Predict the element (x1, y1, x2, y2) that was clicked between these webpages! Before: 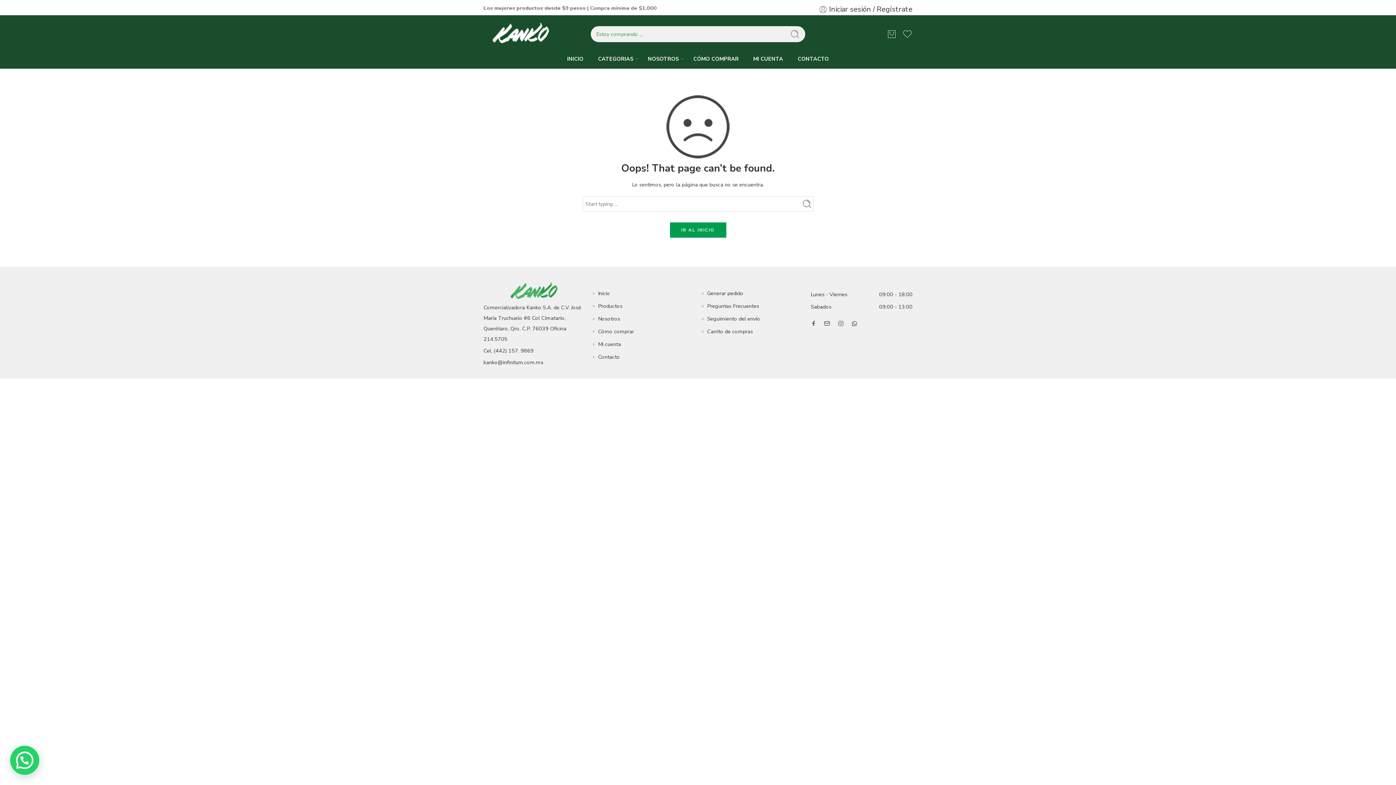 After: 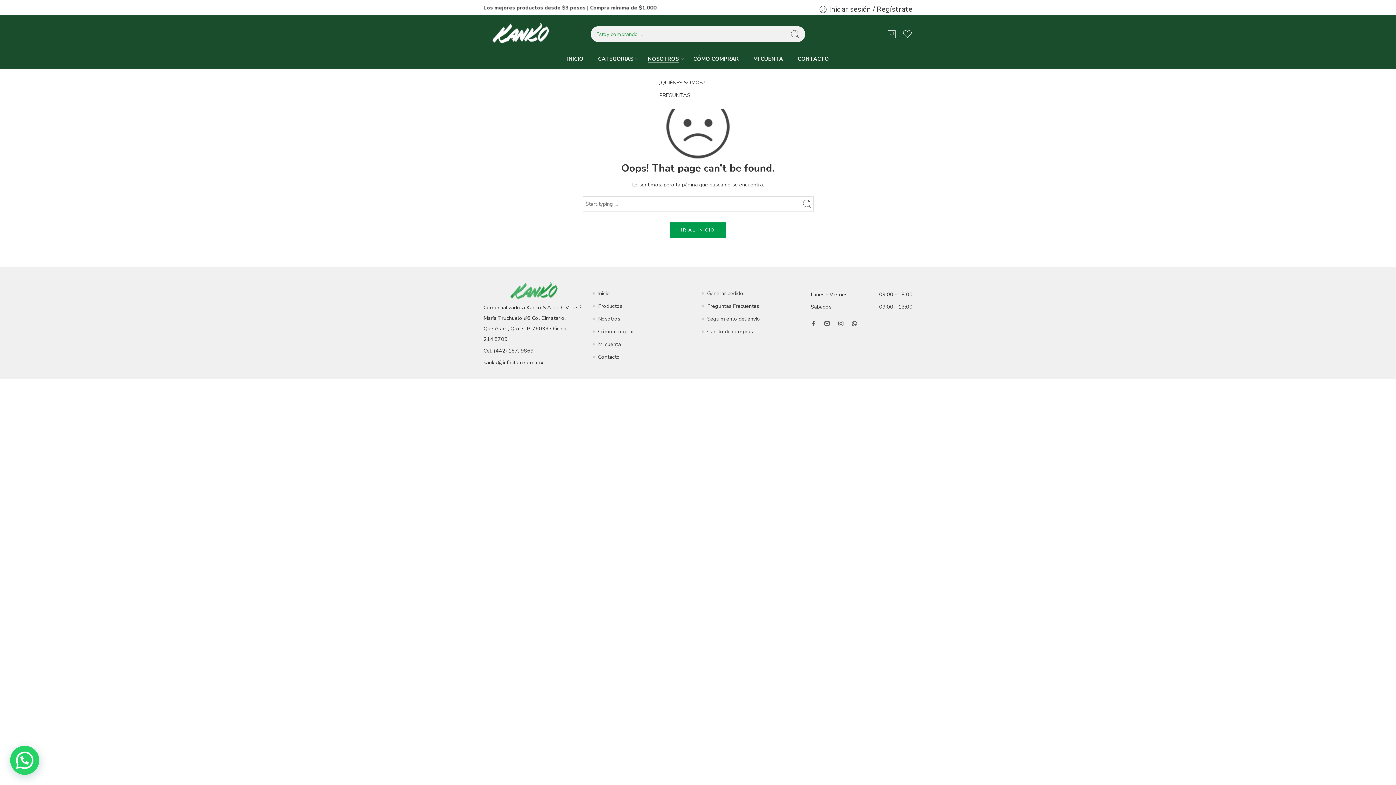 Action: label: NOSOTROS bbox: (648, 49, 678, 68)